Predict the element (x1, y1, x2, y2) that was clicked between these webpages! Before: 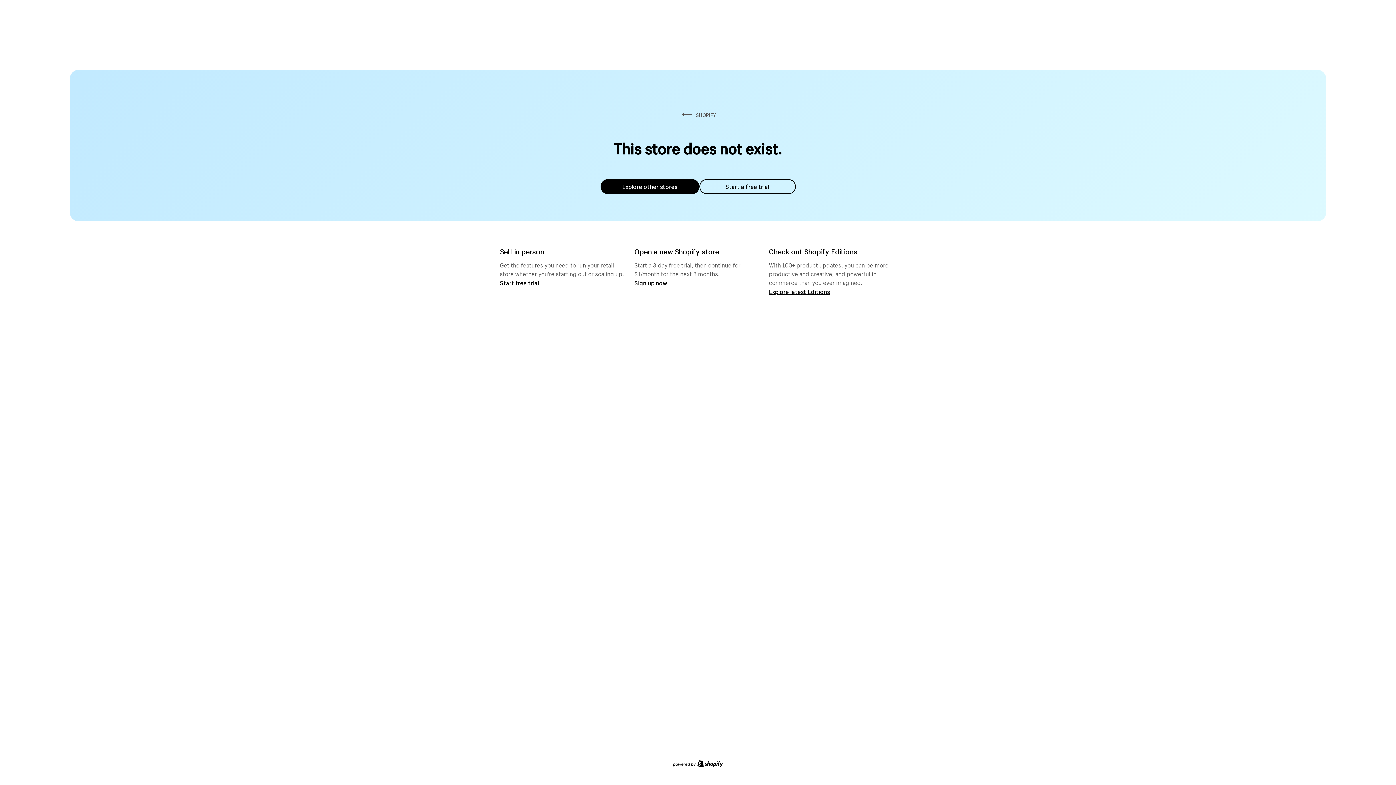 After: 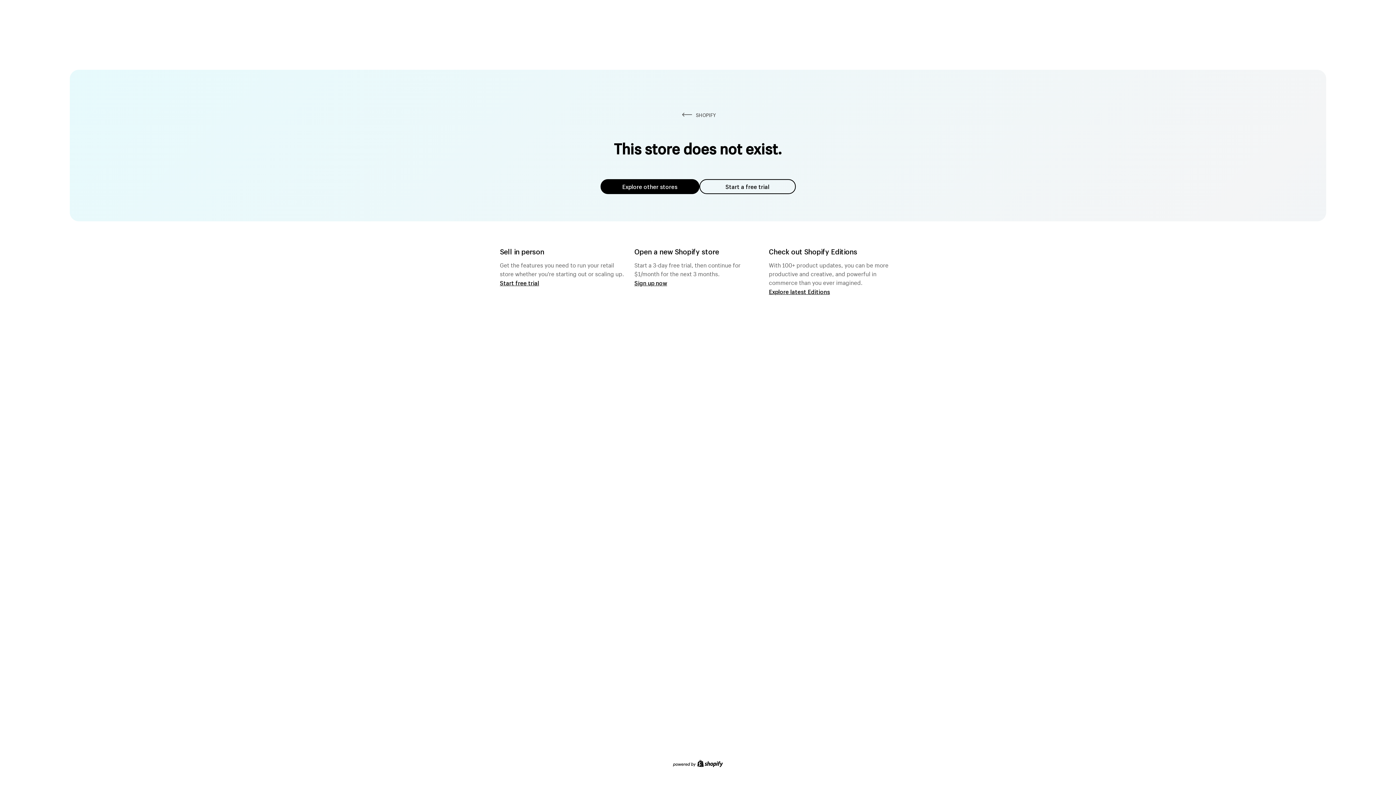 Action: bbox: (699, 179, 795, 194) label: Start a free trial